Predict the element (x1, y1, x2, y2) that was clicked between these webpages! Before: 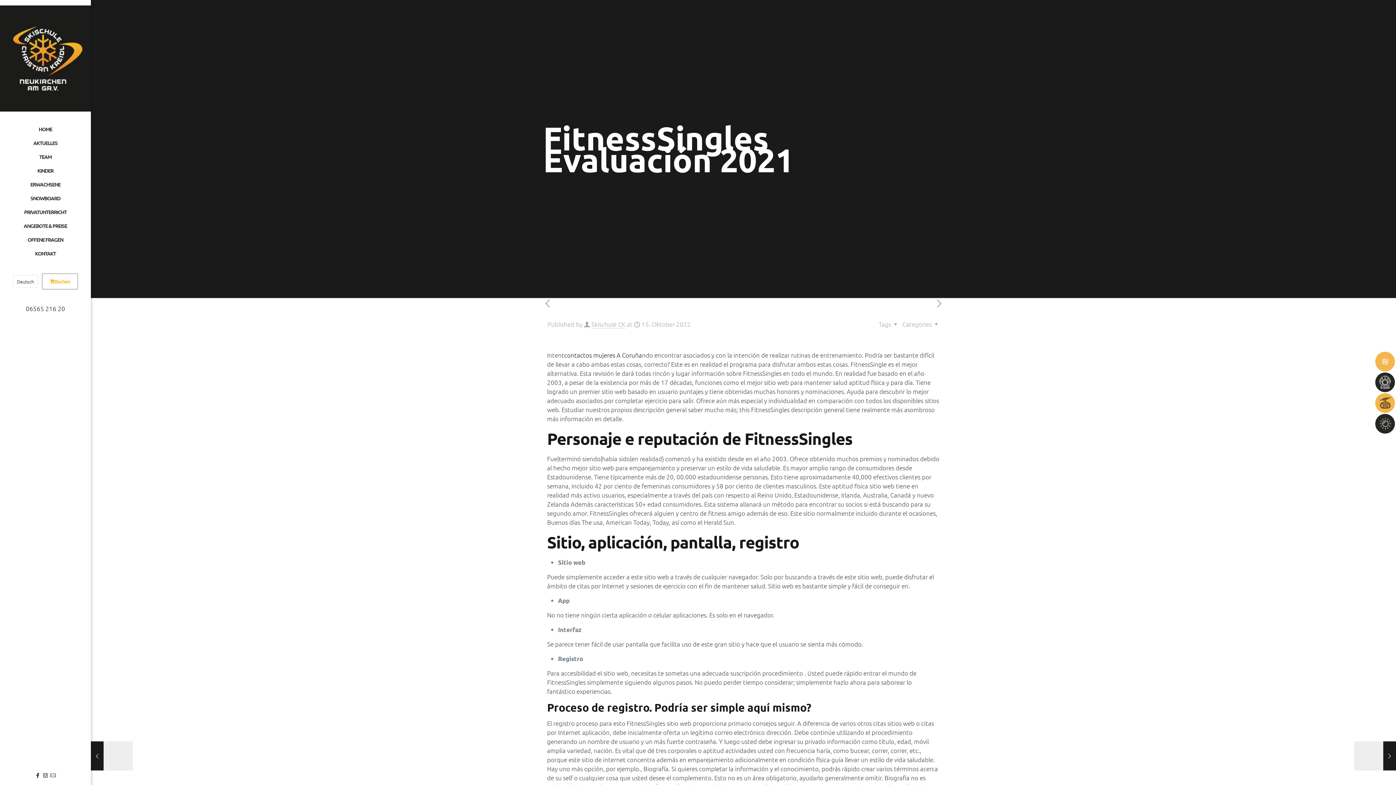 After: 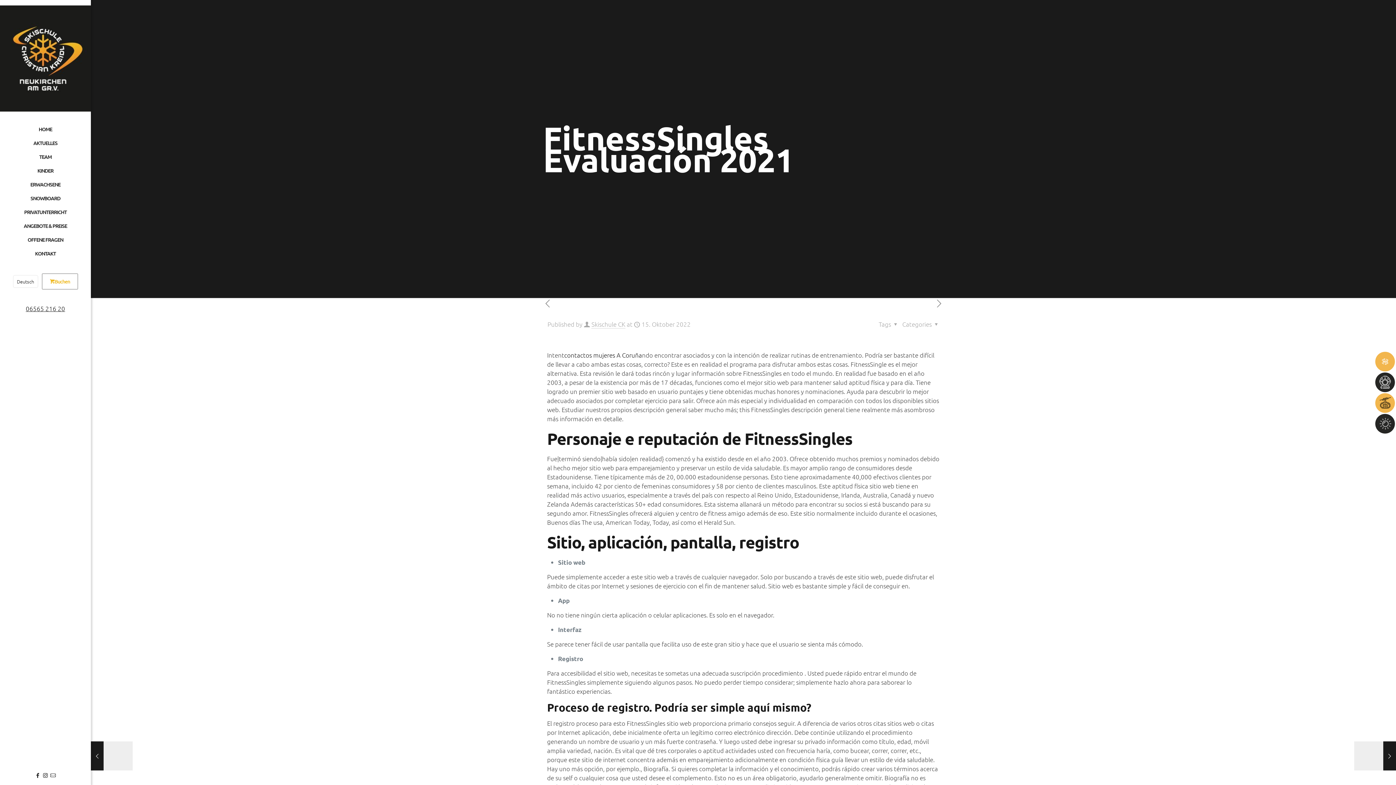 Action: label: 06565 216 20 bbox: (25, 304, 65, 312)